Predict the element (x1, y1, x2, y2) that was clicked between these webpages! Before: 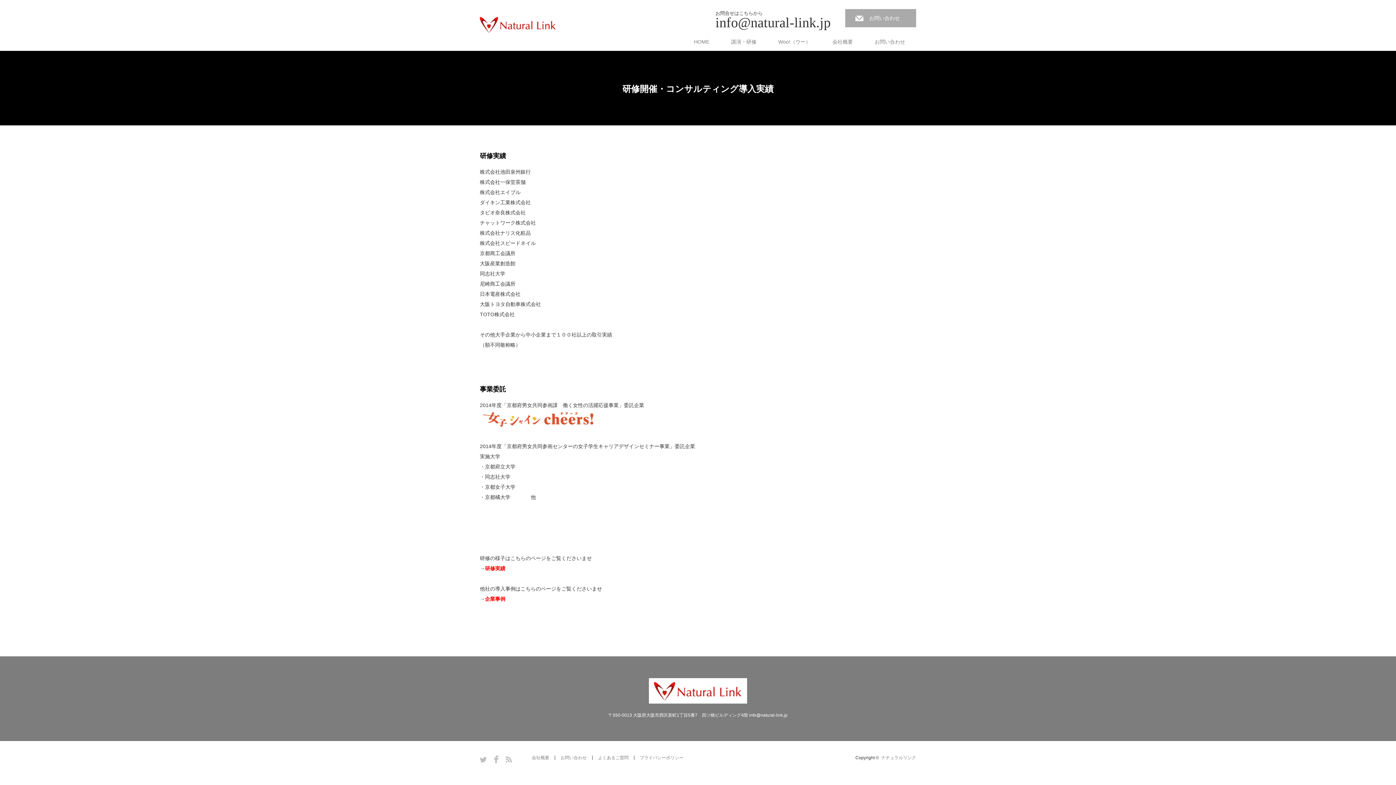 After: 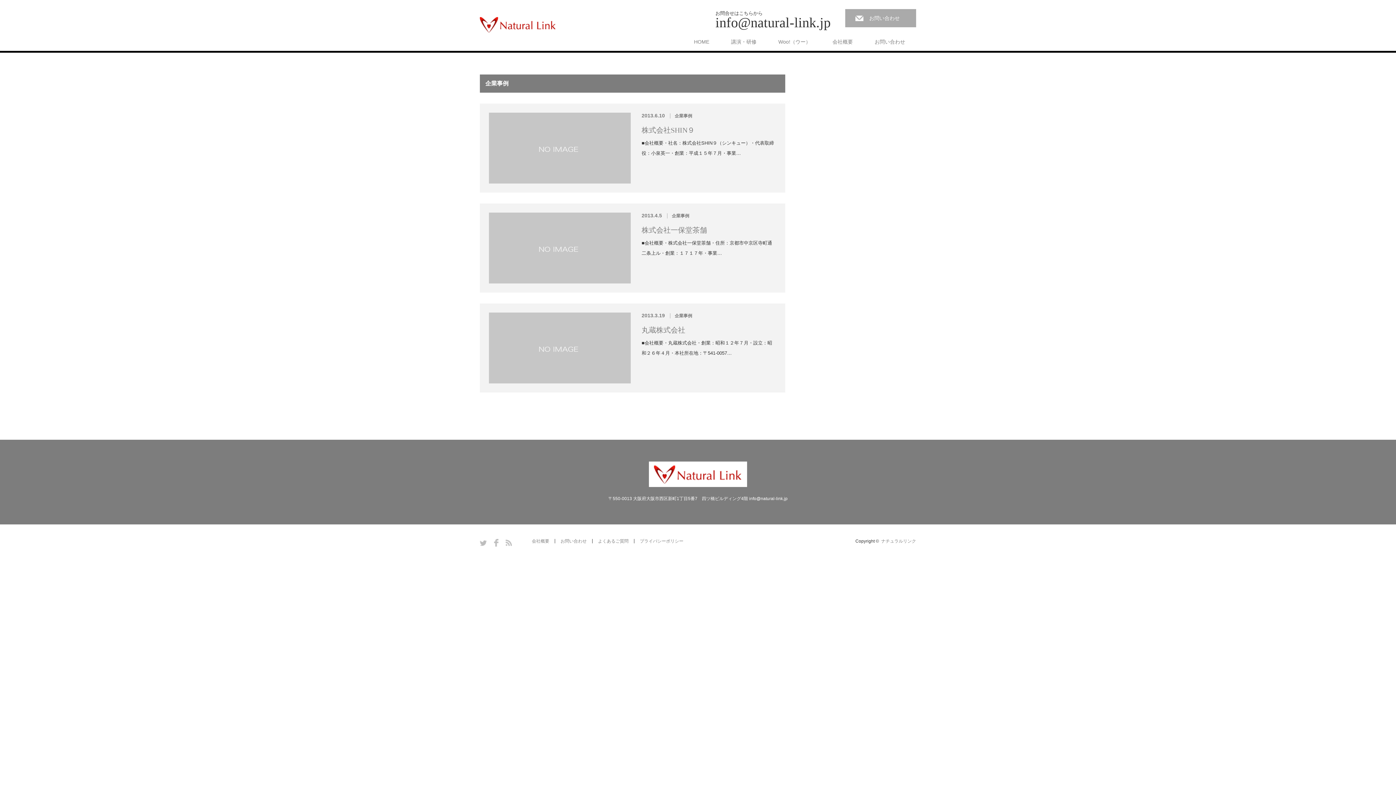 Action: label: 企業事例 bbox: (485, 596, 505, 602)